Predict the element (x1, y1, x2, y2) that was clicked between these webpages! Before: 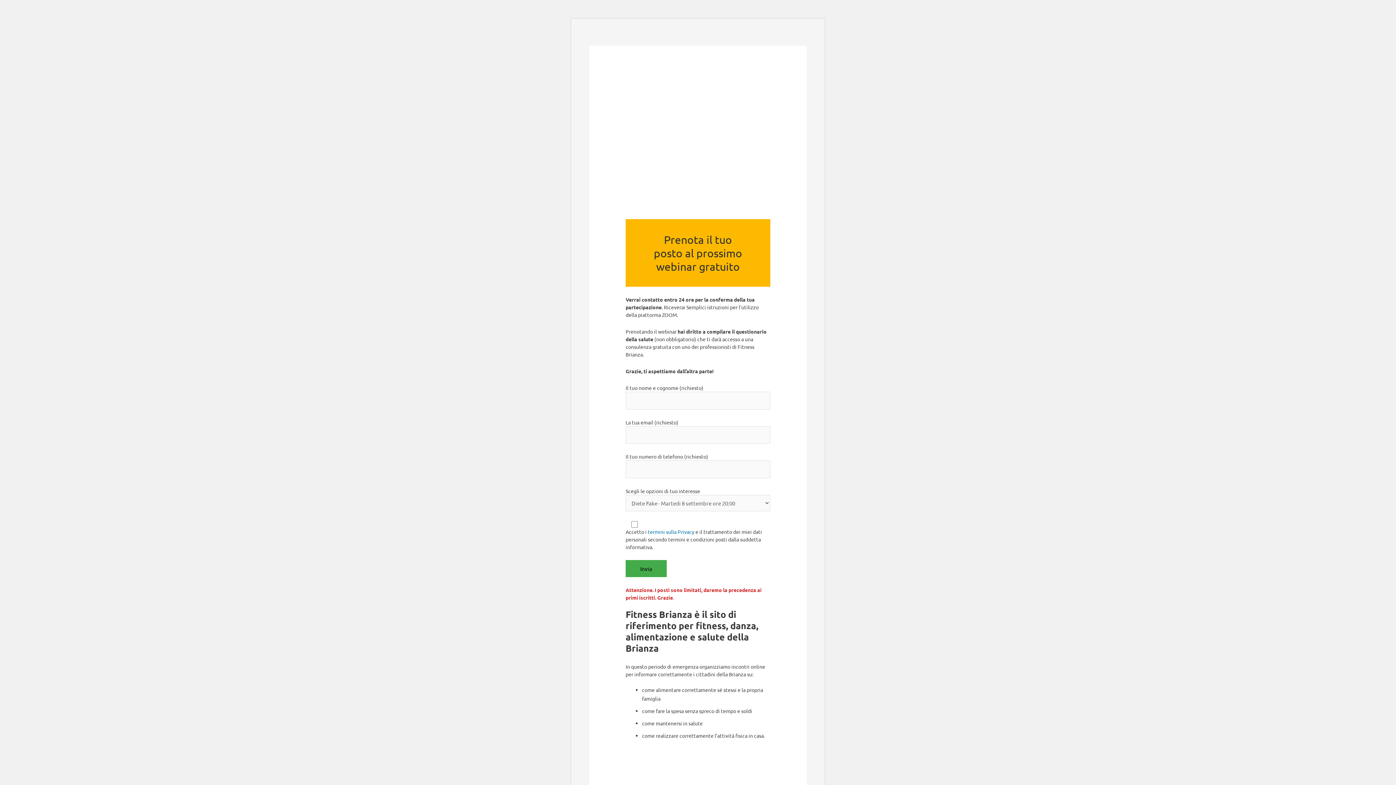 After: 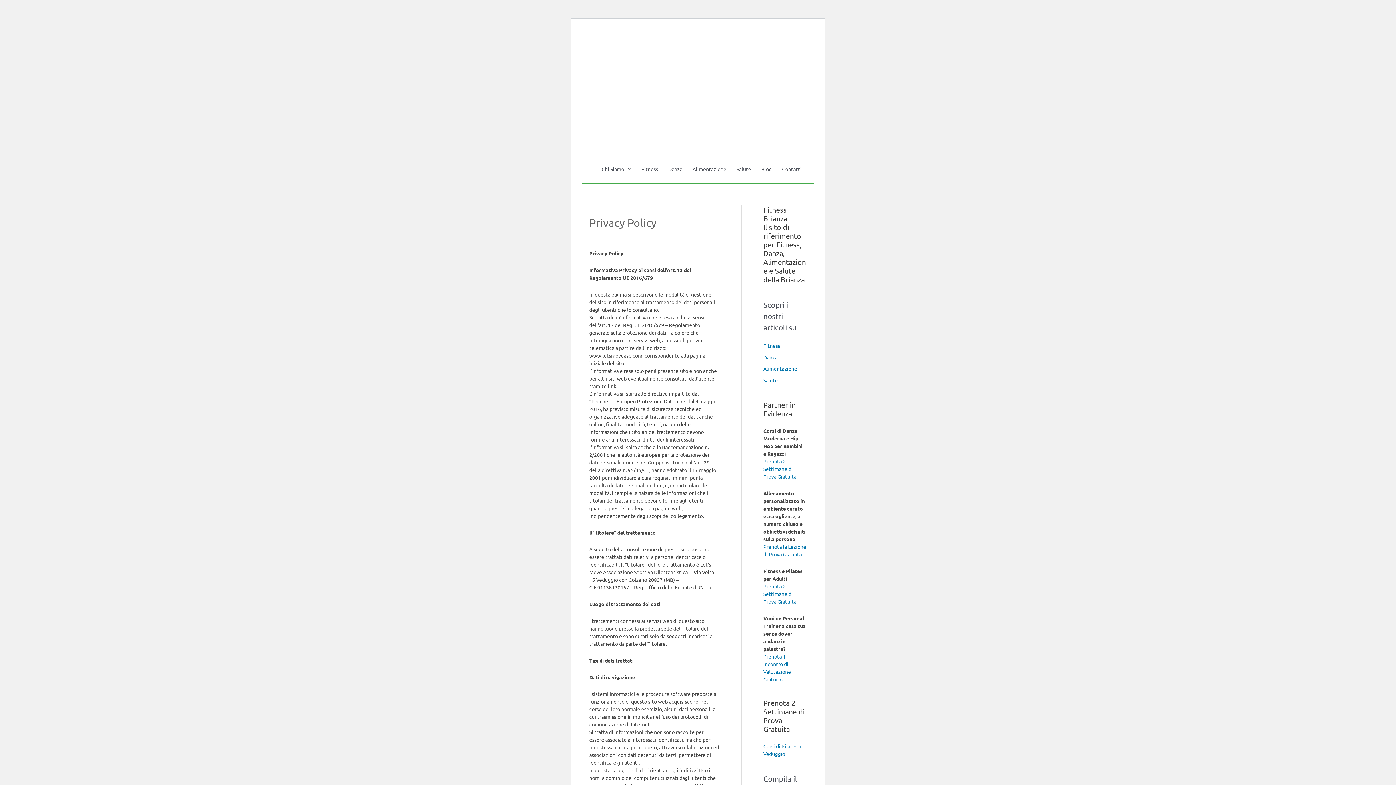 Action: label: termini sulla Privacy bbox: (648, 528, 694, 535)